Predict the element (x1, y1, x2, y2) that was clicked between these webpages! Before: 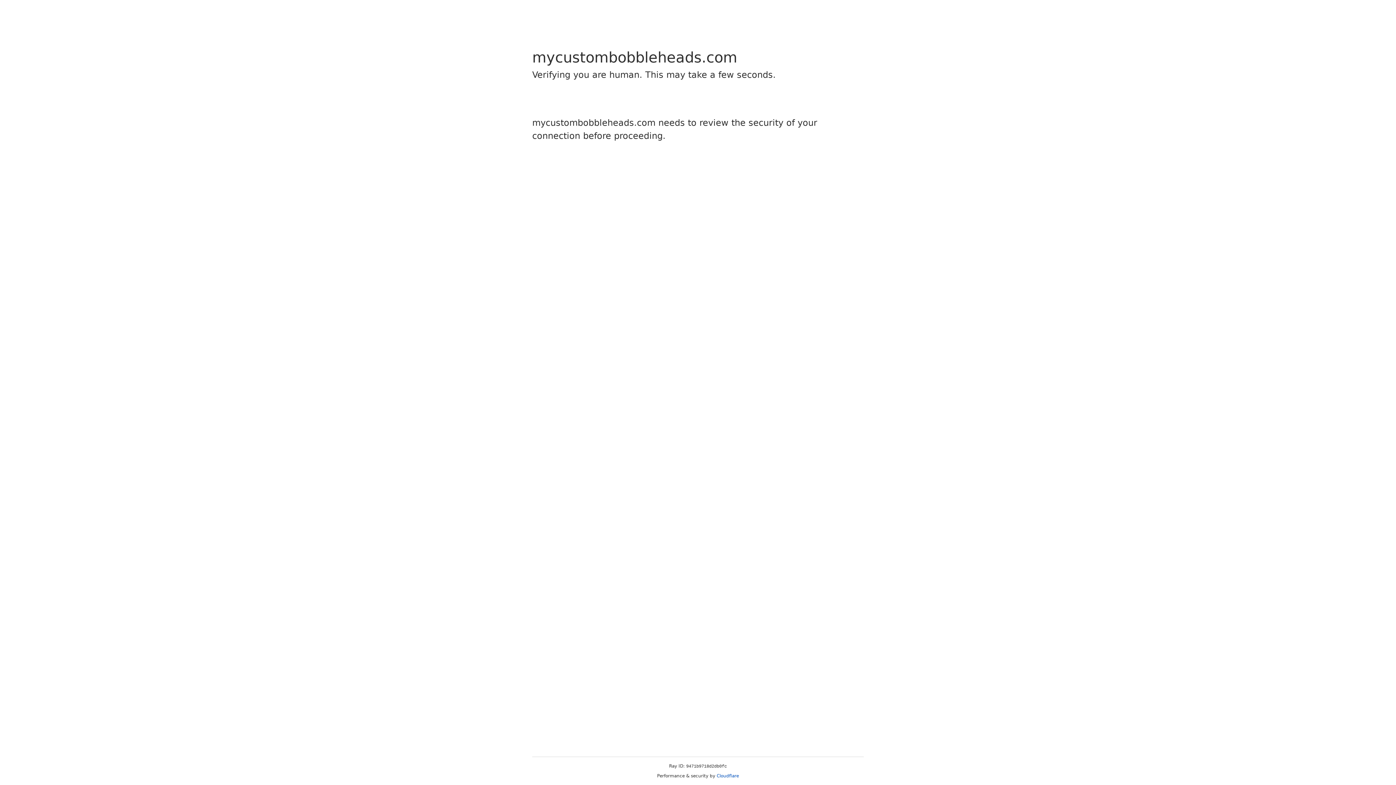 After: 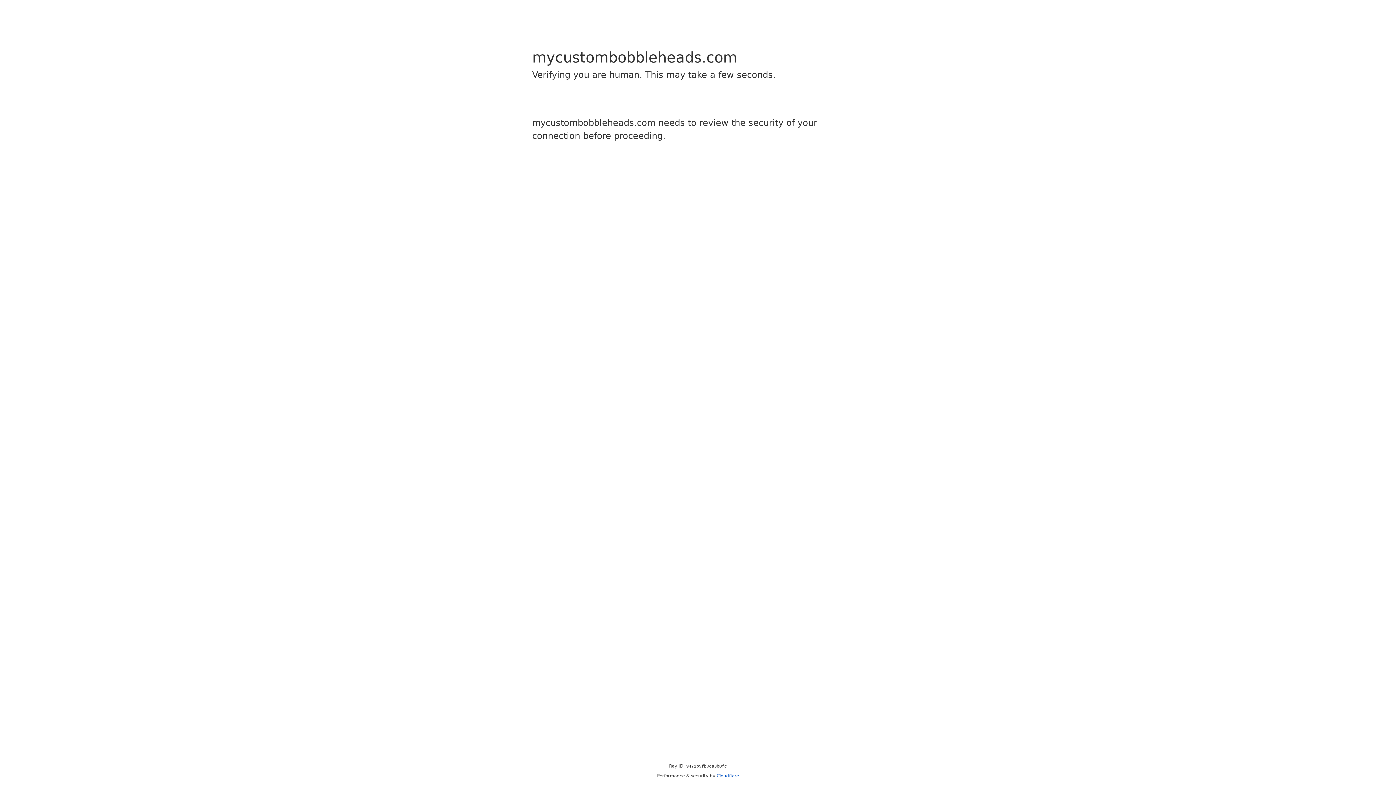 Action: bbox: (716, 773, 739, 778) label: Cloudflare